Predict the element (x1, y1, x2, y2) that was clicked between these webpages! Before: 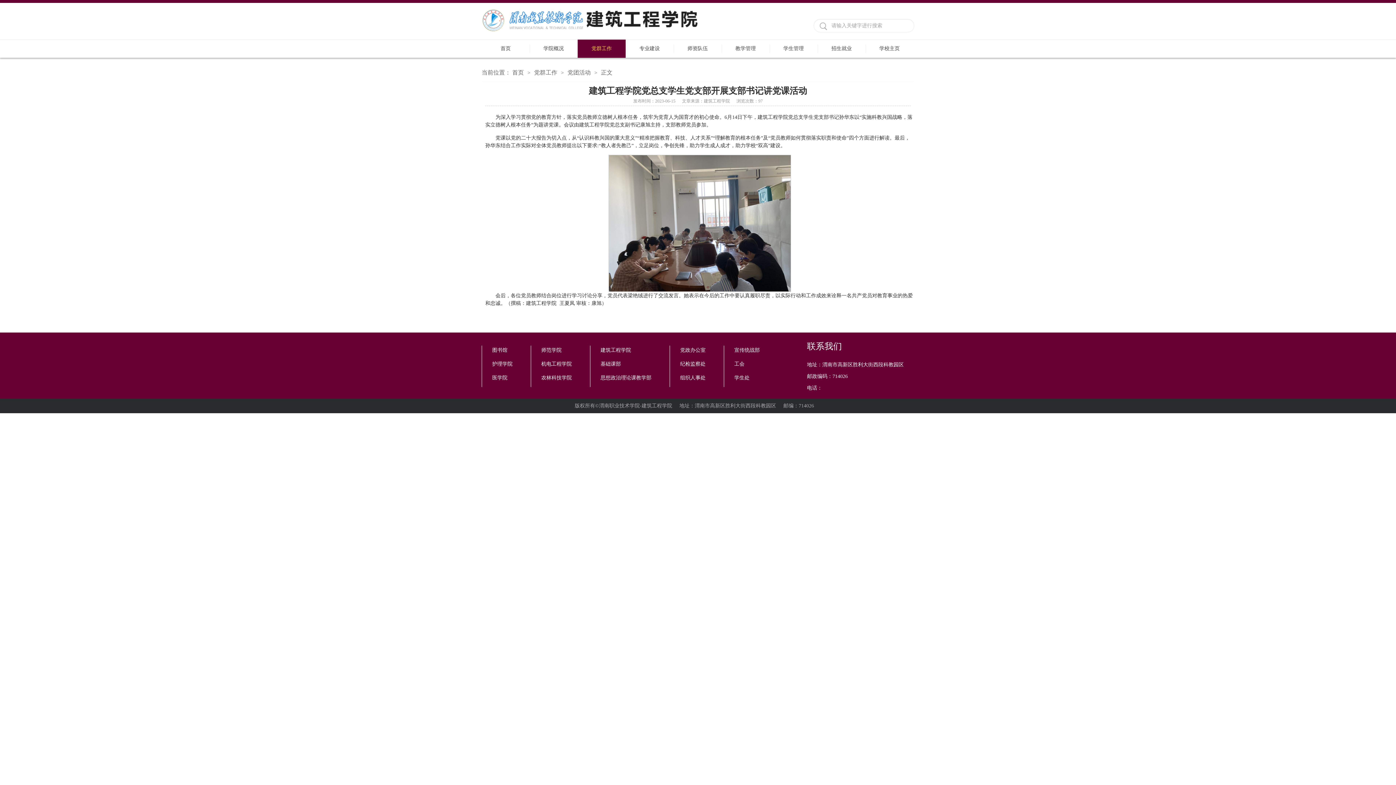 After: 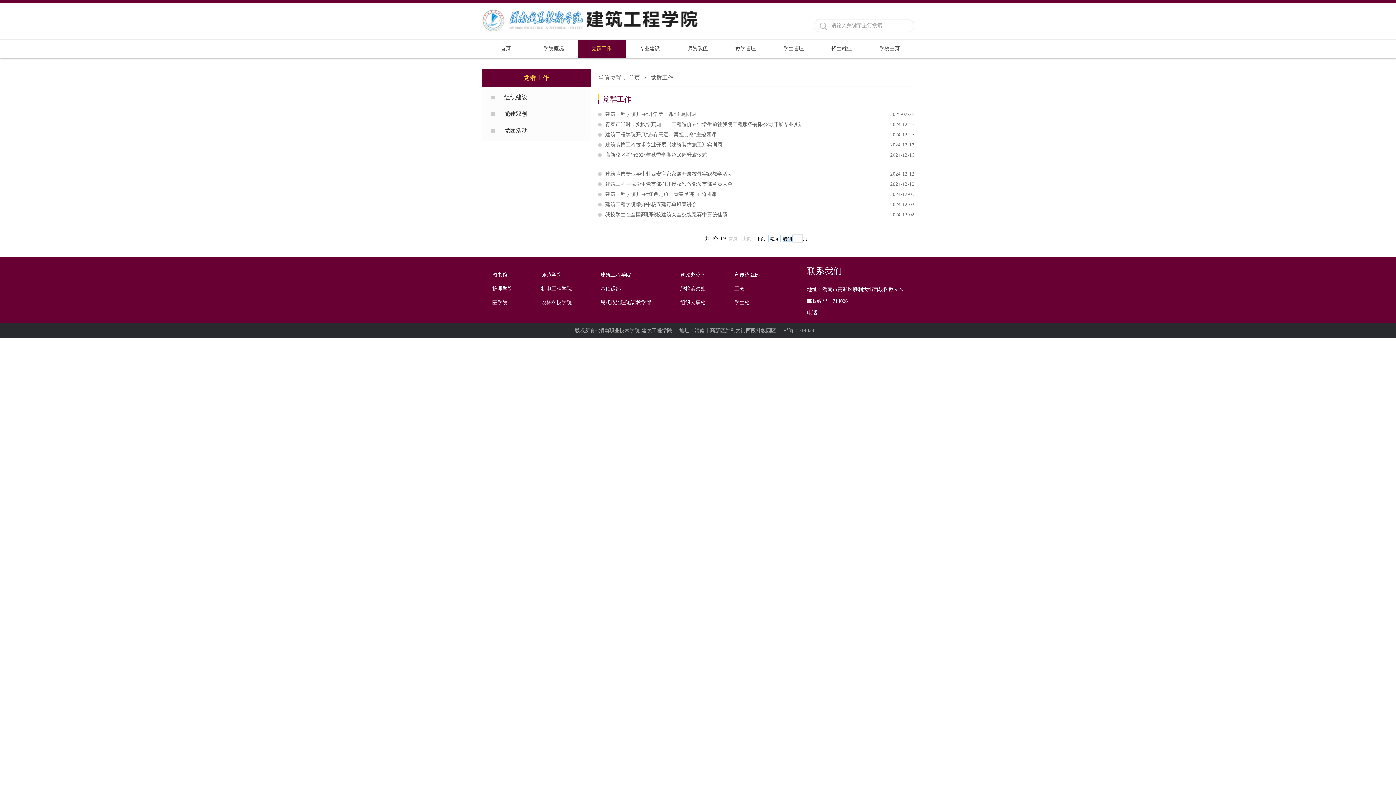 Action: bbox: (577, 44, 626, 52) label: 党群工作